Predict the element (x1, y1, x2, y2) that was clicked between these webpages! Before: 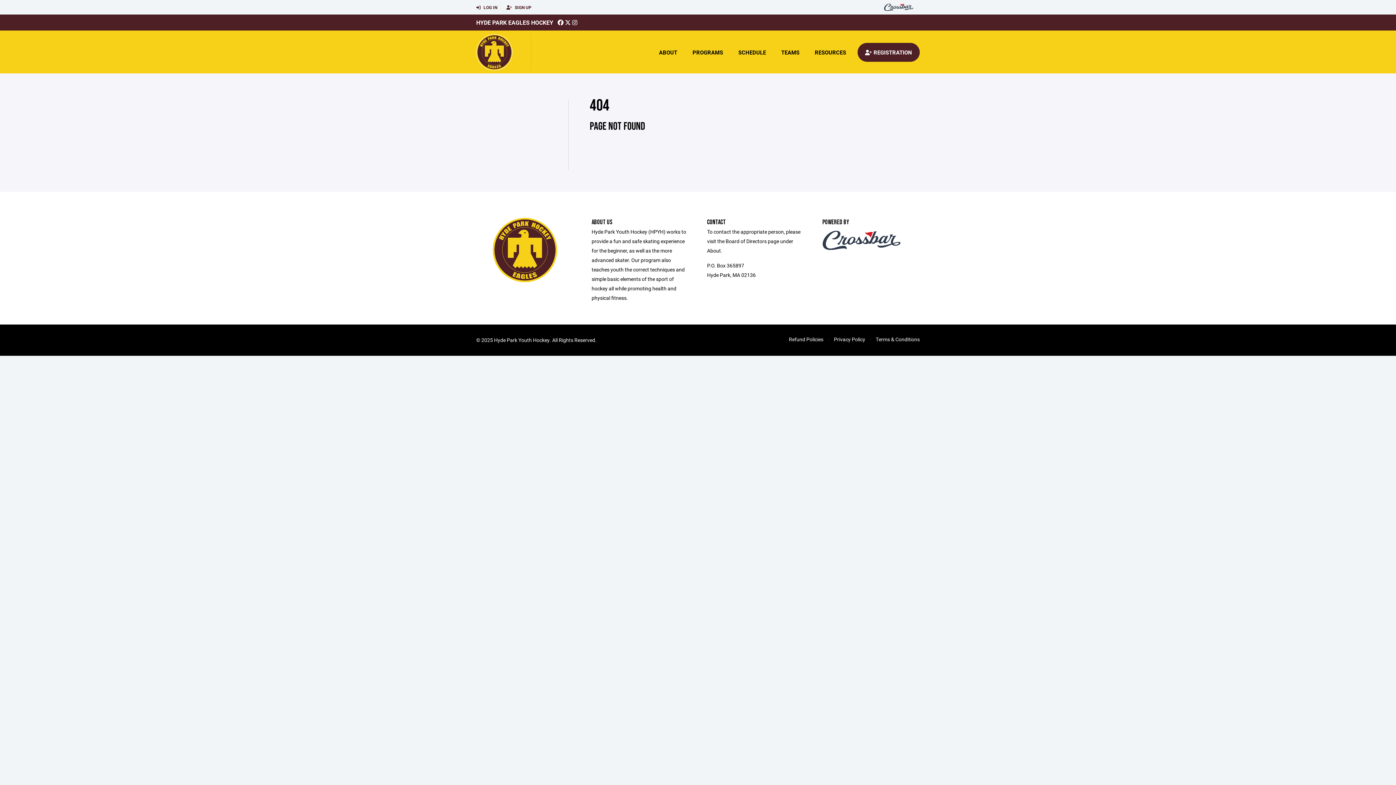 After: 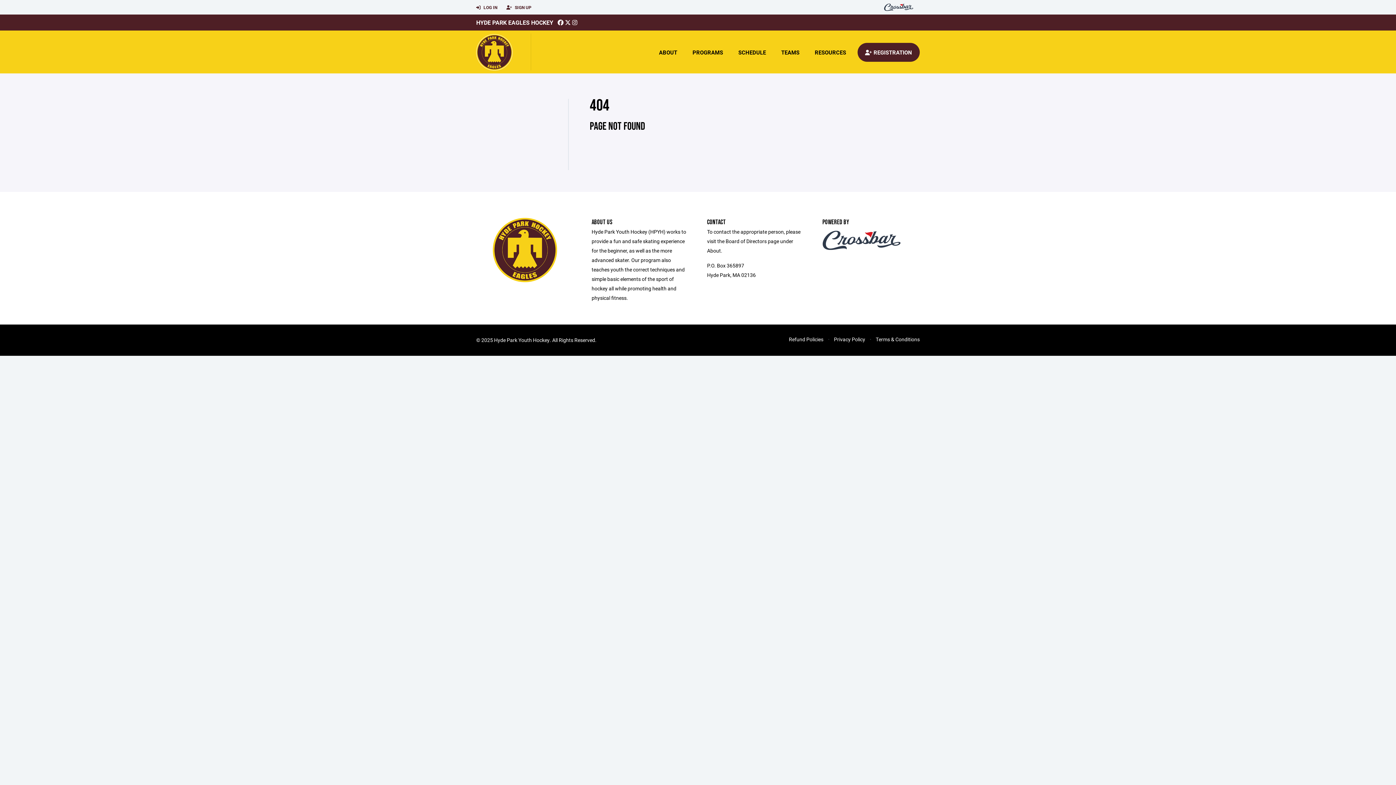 Action: bbox: (565, 18, 570, 26)